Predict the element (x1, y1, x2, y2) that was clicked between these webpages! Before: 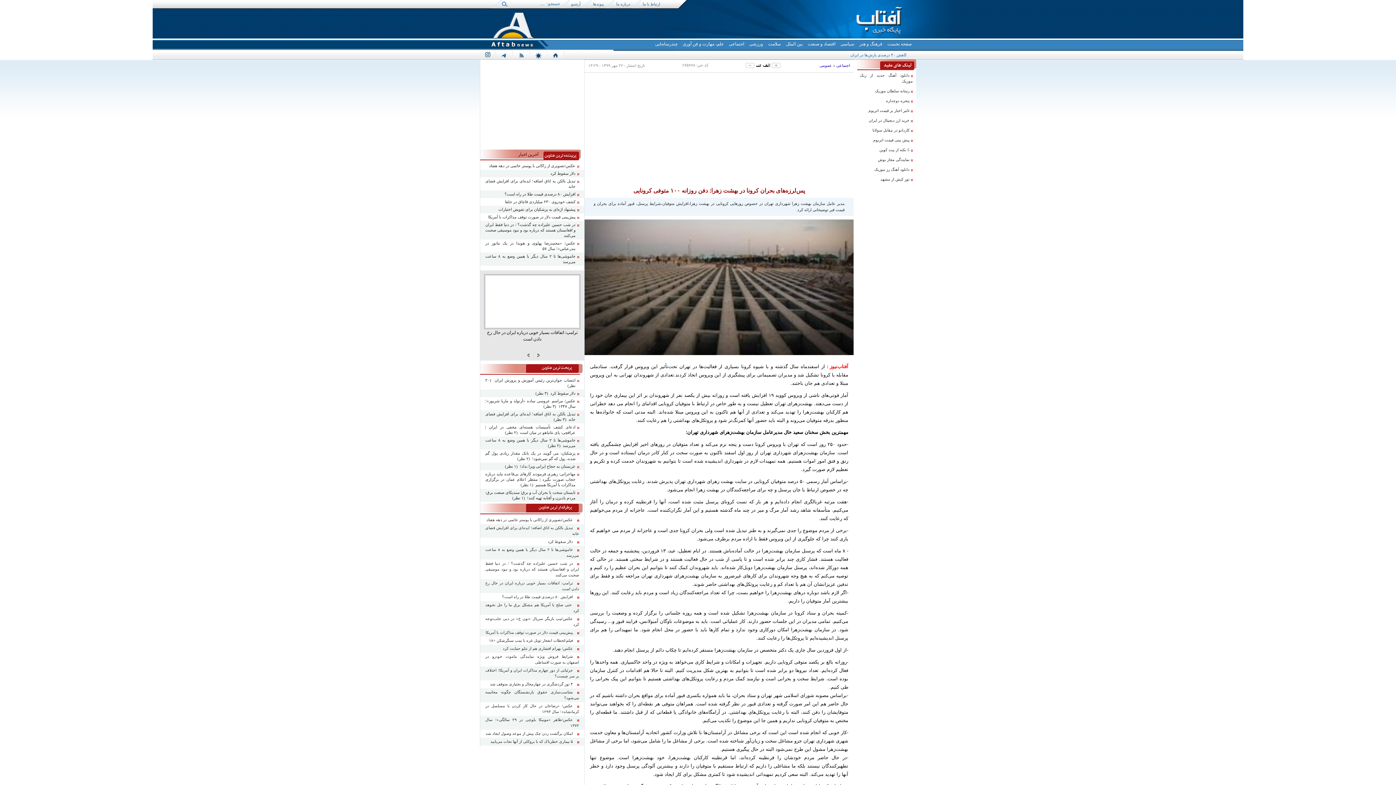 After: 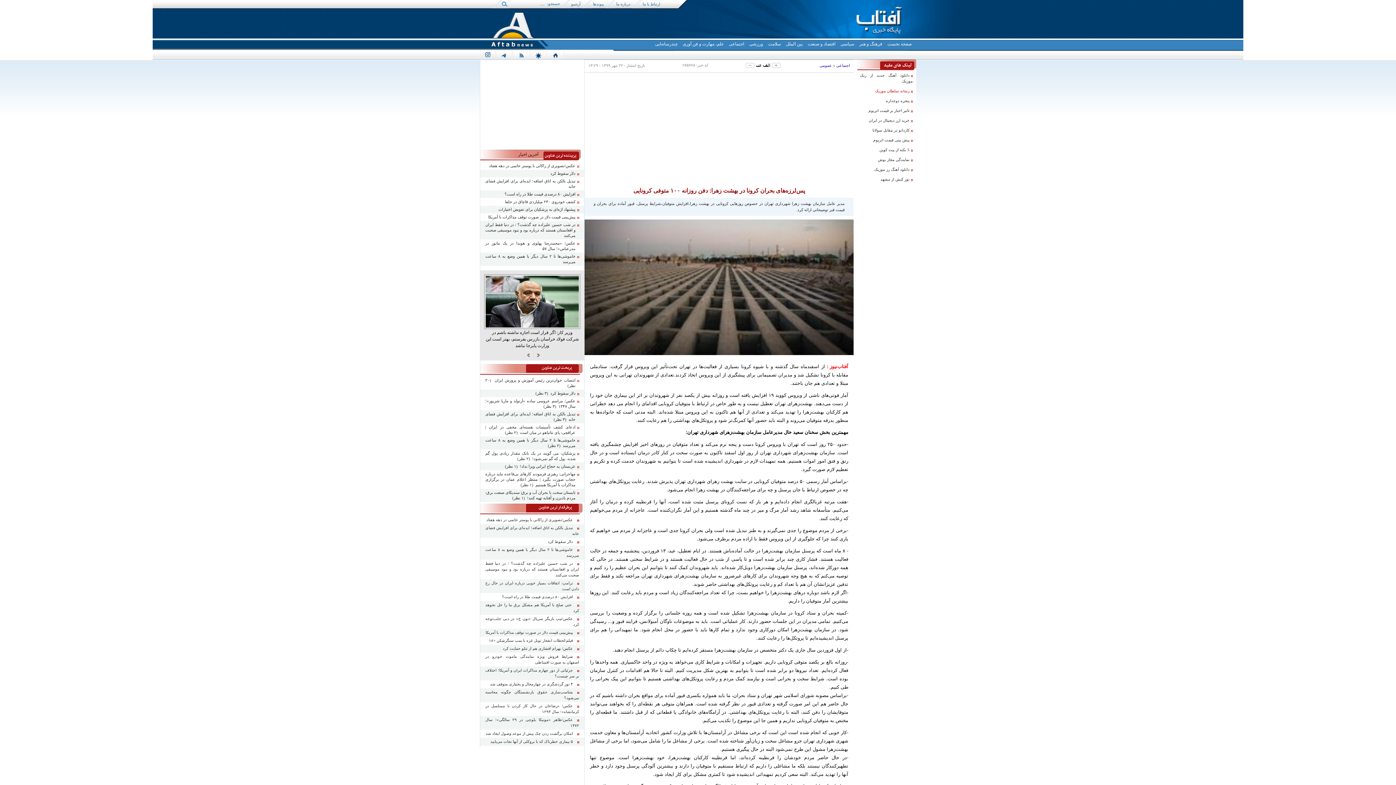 Action: bbox: (860, 88, 913, 94) label: رسانه سلطان موزیک